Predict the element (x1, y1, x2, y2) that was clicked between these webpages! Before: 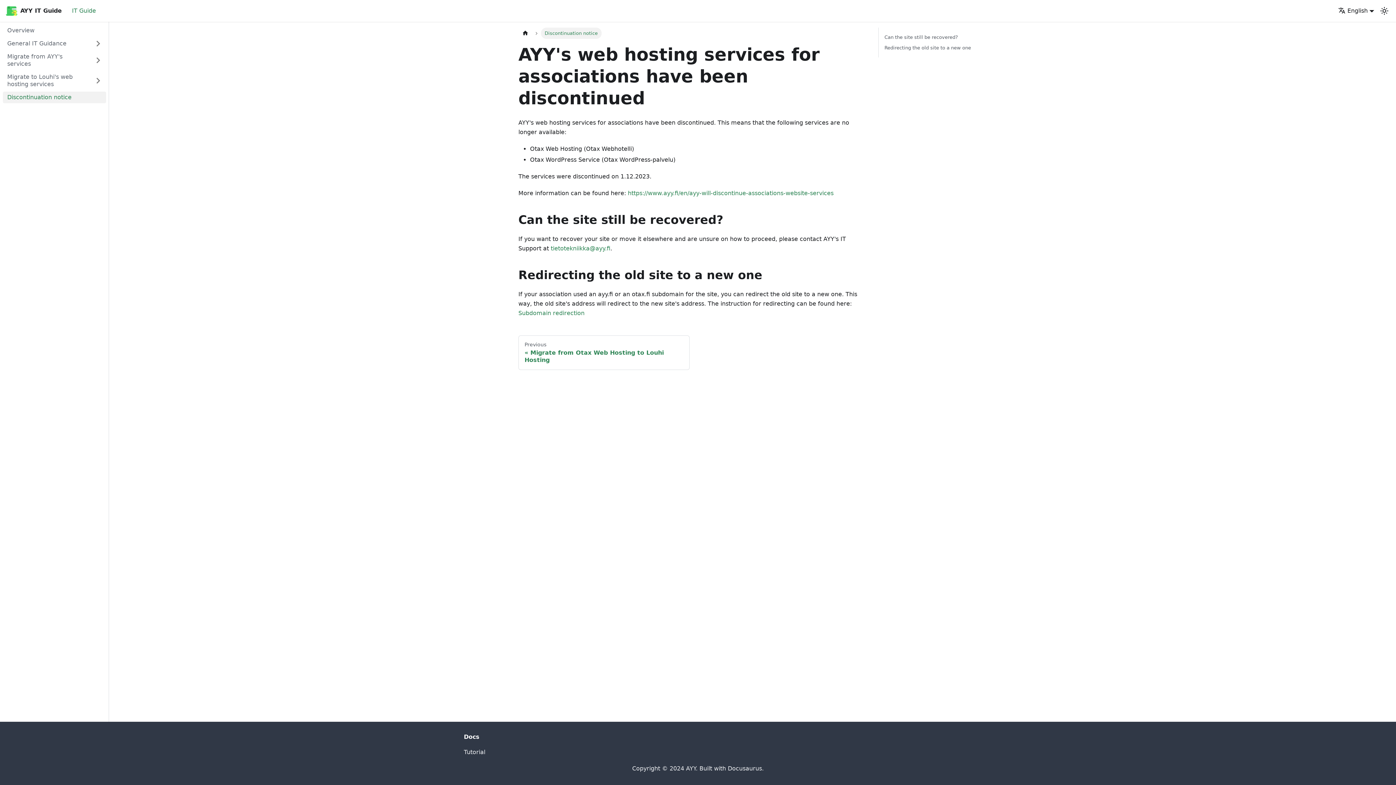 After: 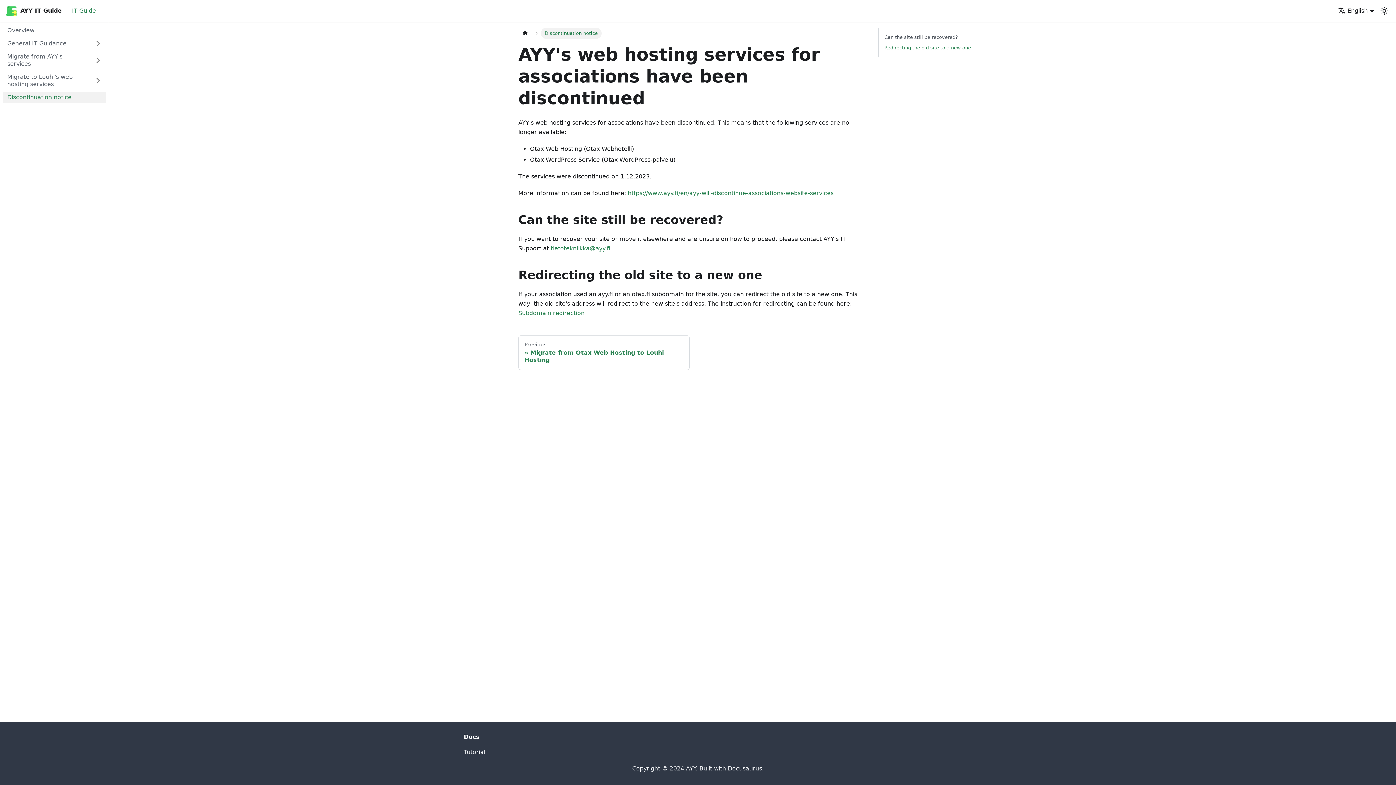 Action: bbox: (884, 44, 984, 51) label: Redirecting the old site to a new one